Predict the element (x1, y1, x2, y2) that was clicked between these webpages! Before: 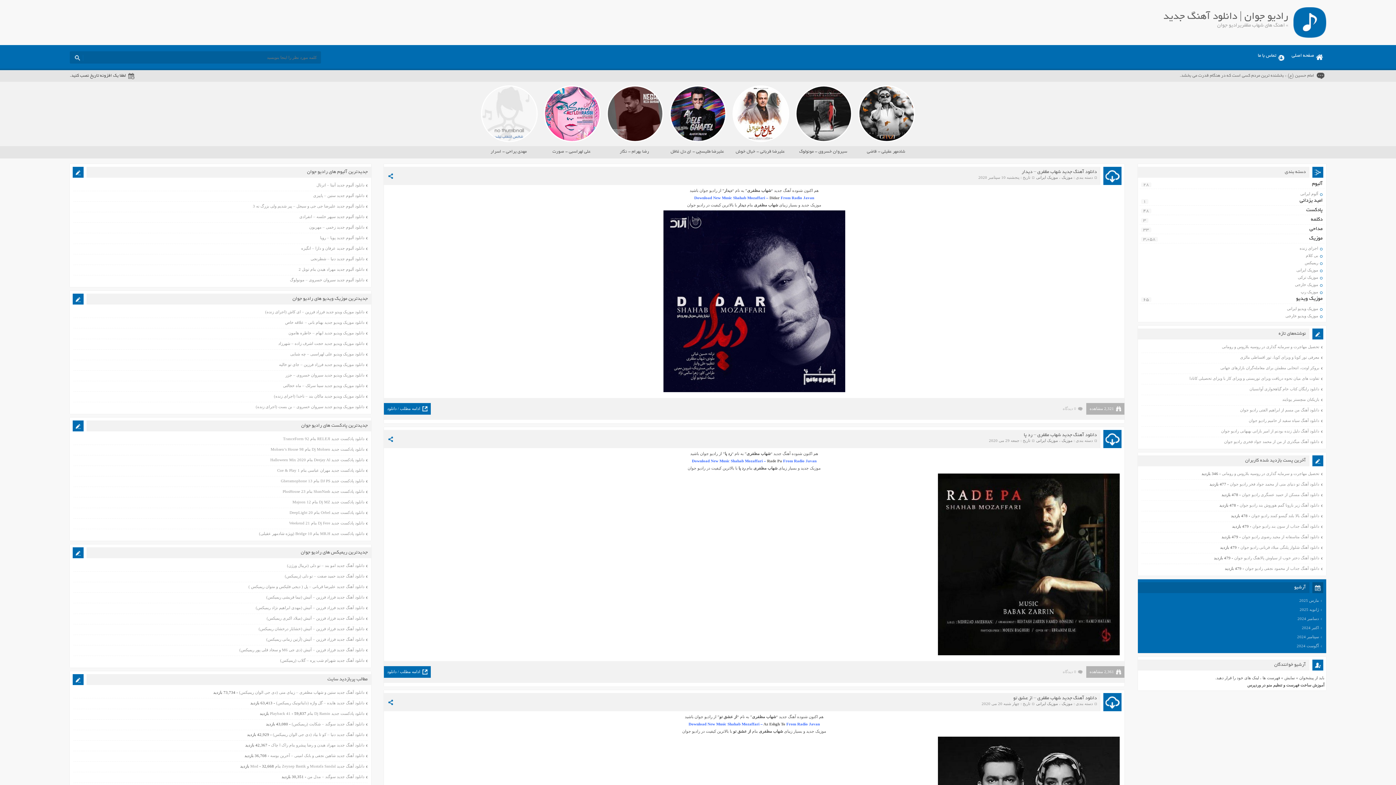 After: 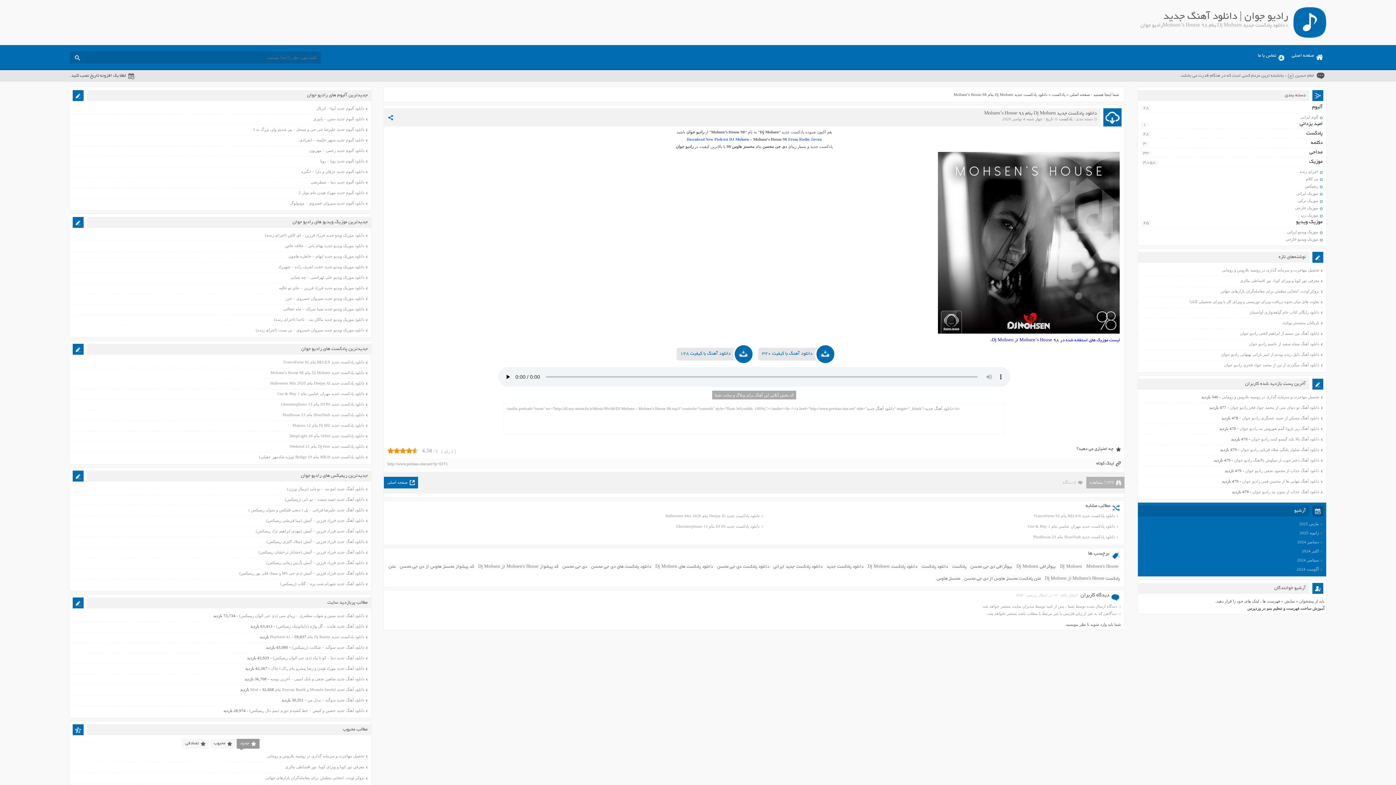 Action: label: دانلود پادکست جدید Dj Mohsen بنام Mohsen’s House 98 bbox: (270, 447, 364, 451)